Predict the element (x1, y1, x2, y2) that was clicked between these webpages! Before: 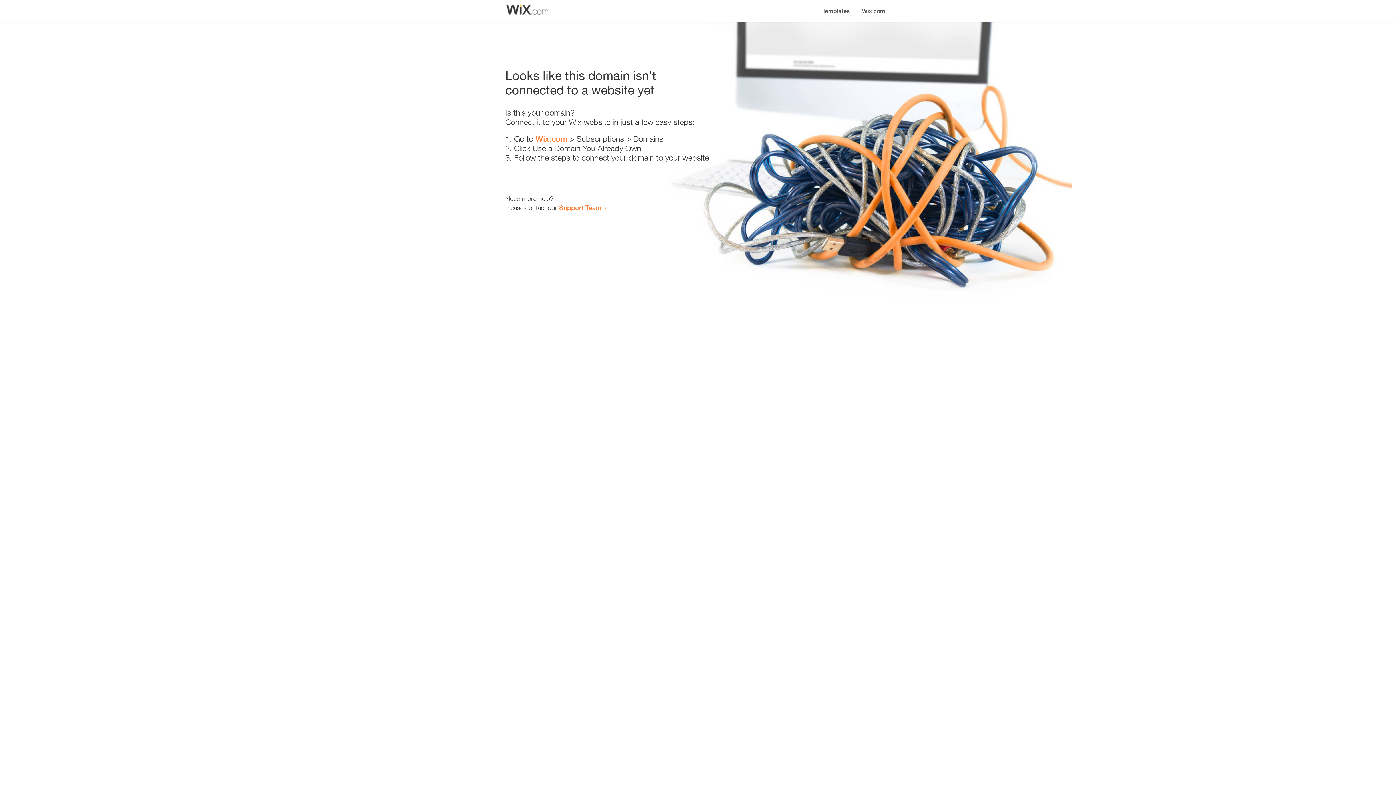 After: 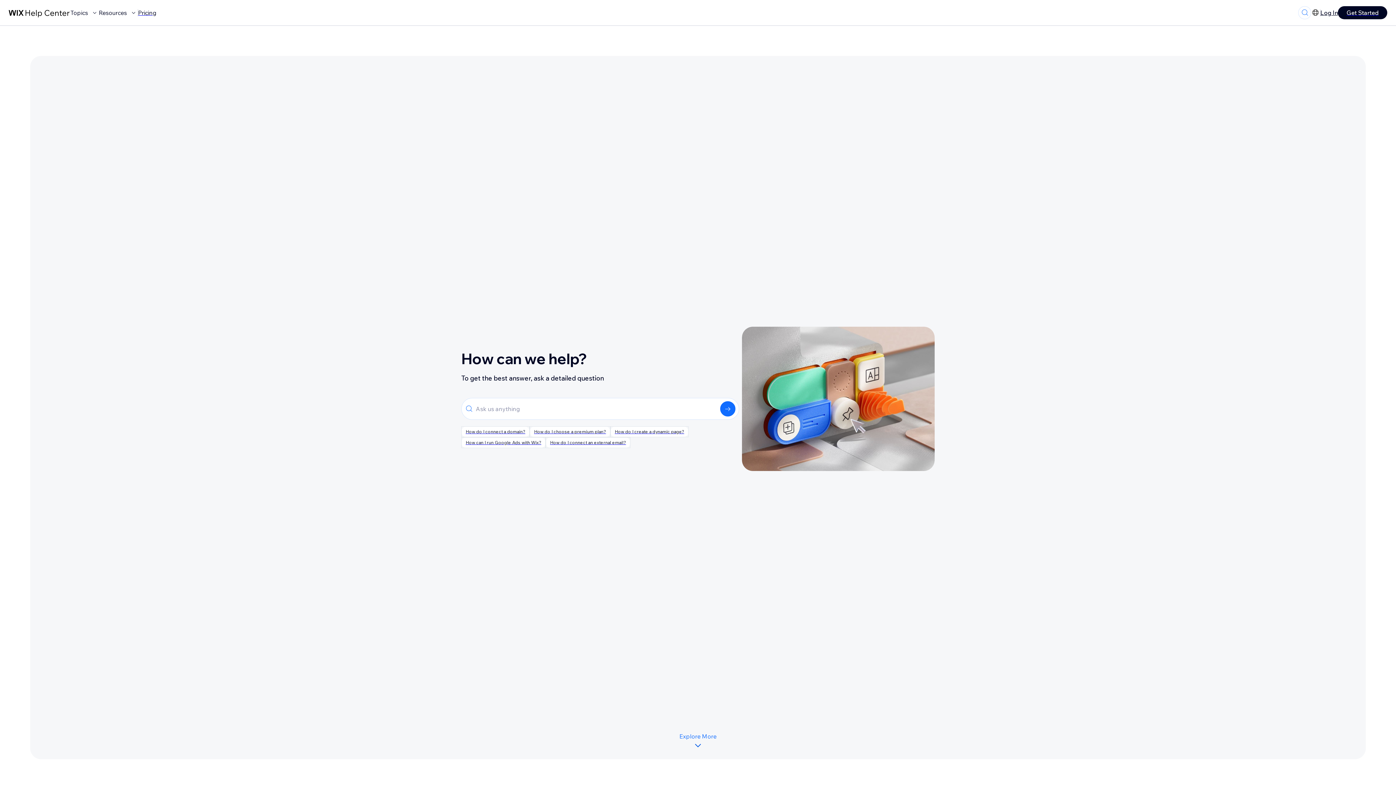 Action: bbox: (559, 203, 601, 211) label: Support Team